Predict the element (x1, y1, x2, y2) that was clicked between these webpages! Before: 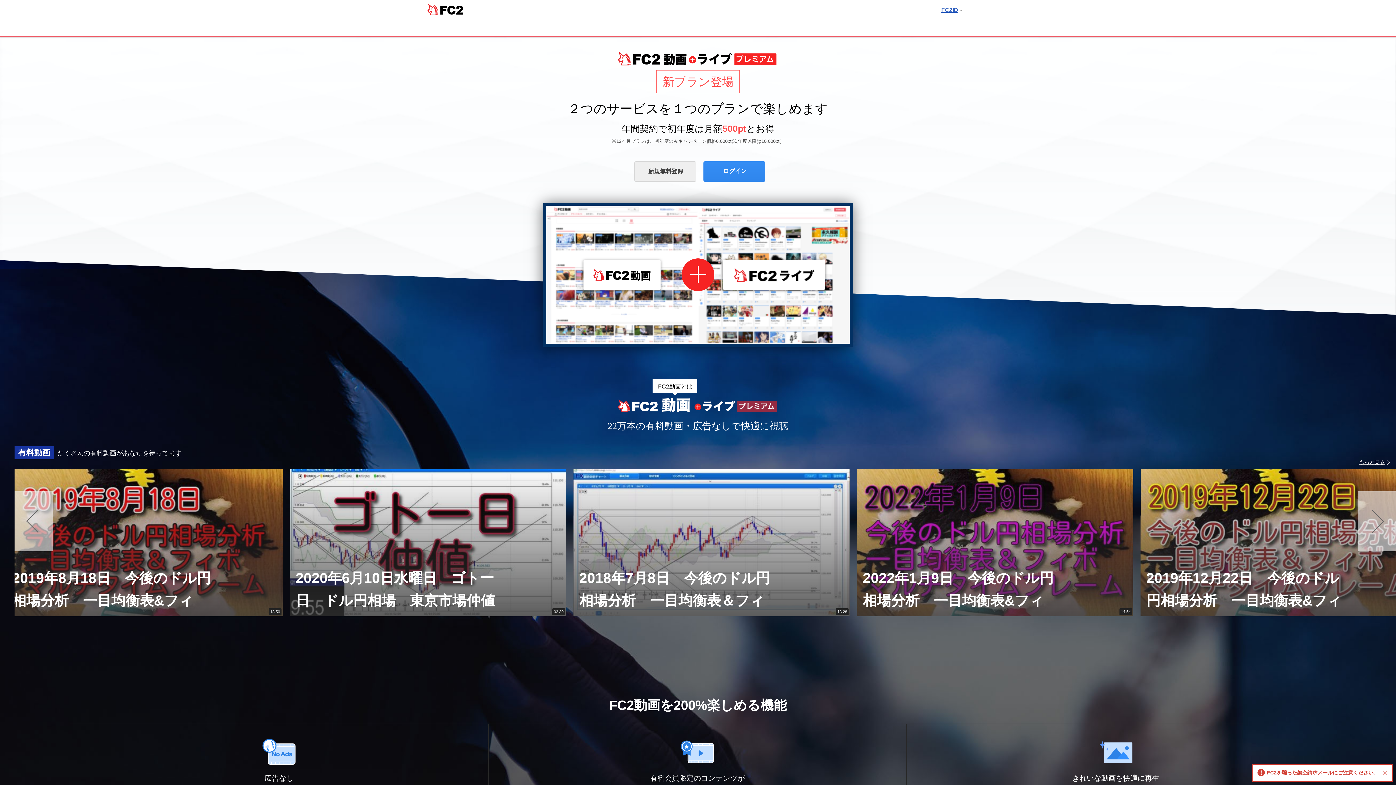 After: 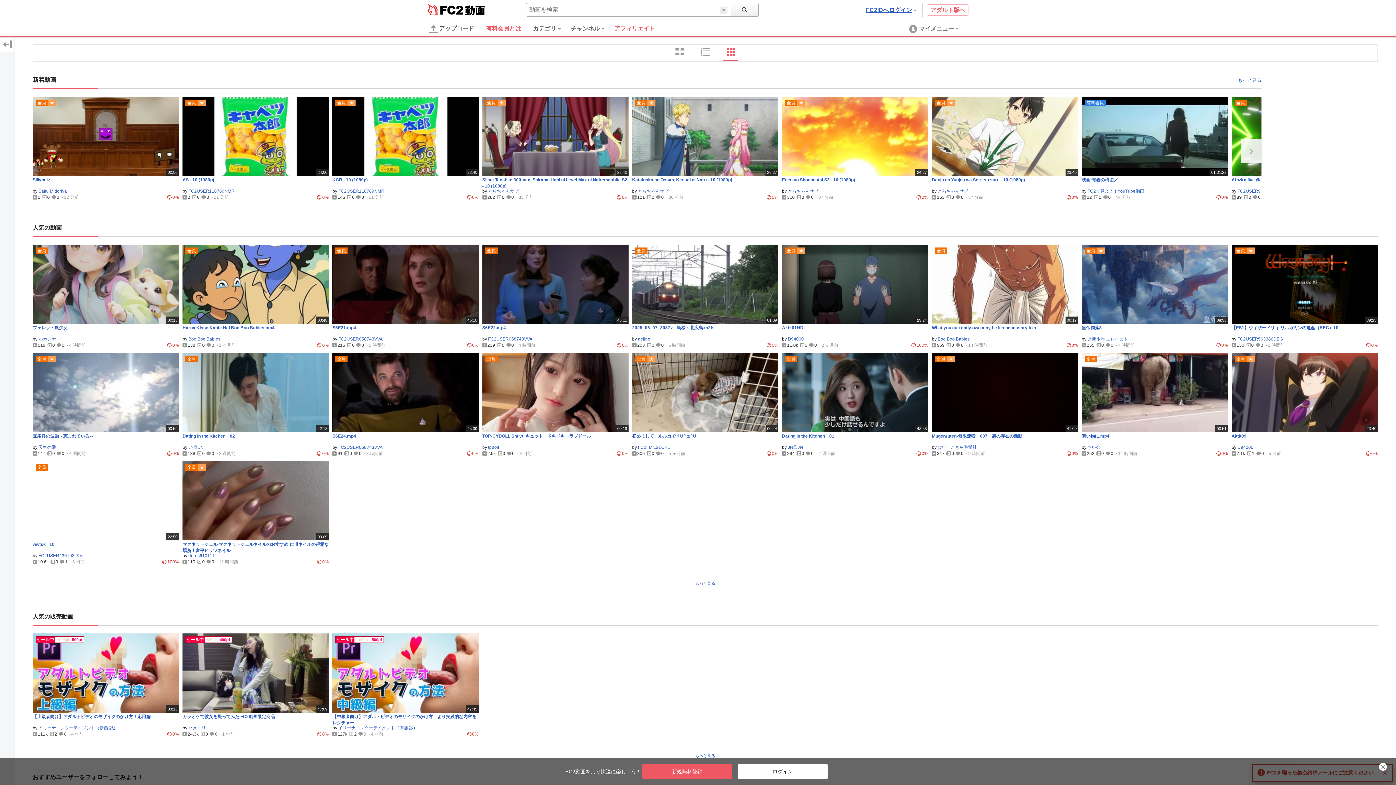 Action: bbox: (629, 270, 651, 280) label: 動画